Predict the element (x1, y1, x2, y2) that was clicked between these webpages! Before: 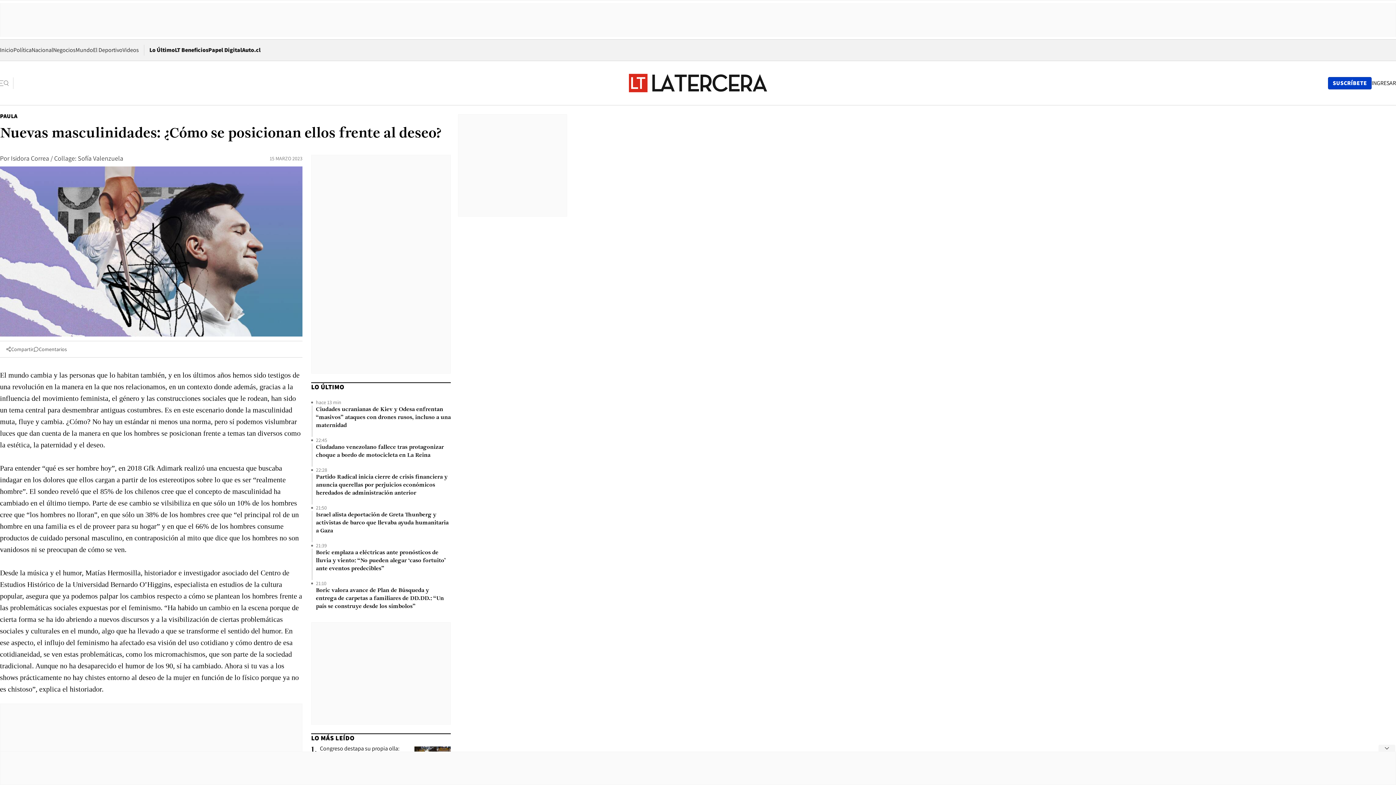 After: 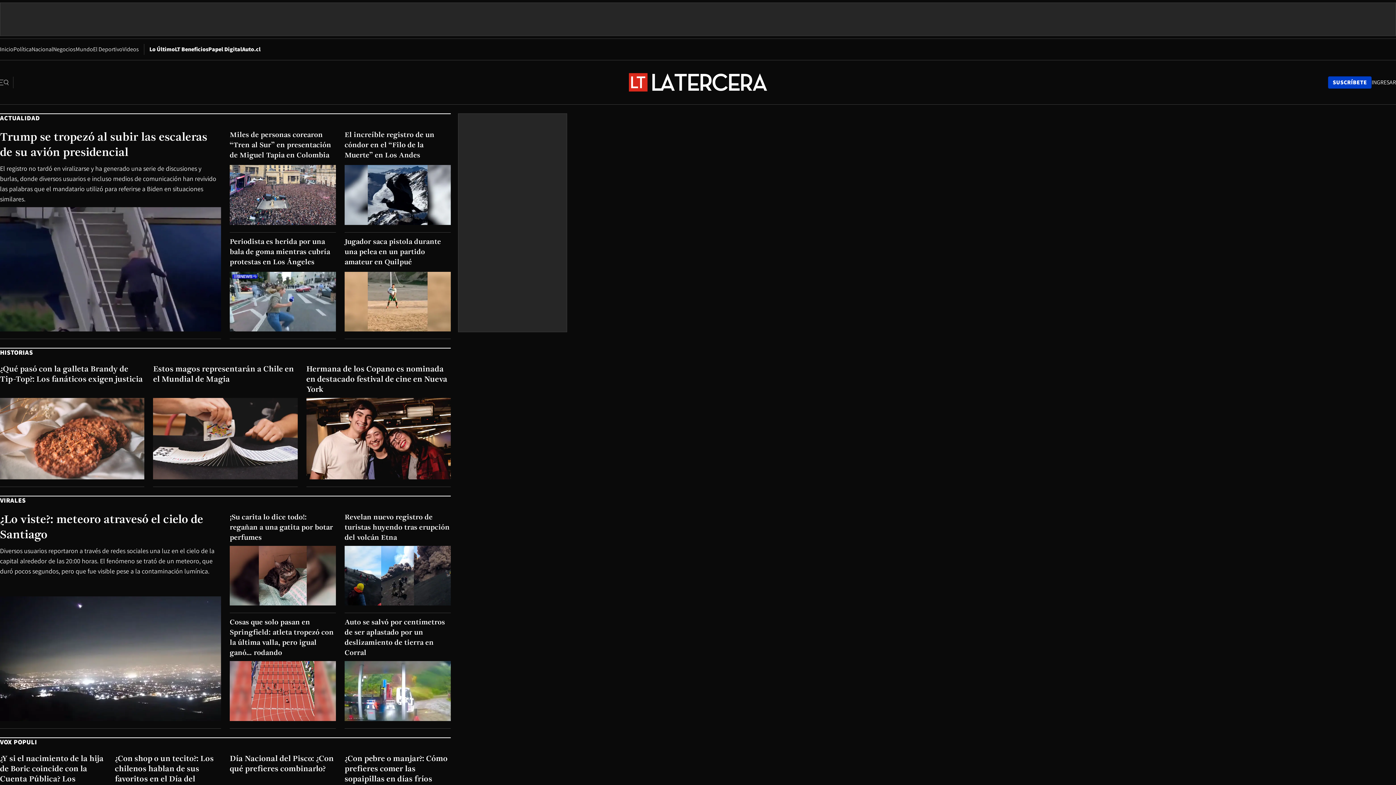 Action: bbox: (122, 46, 138, 53) label: Videos